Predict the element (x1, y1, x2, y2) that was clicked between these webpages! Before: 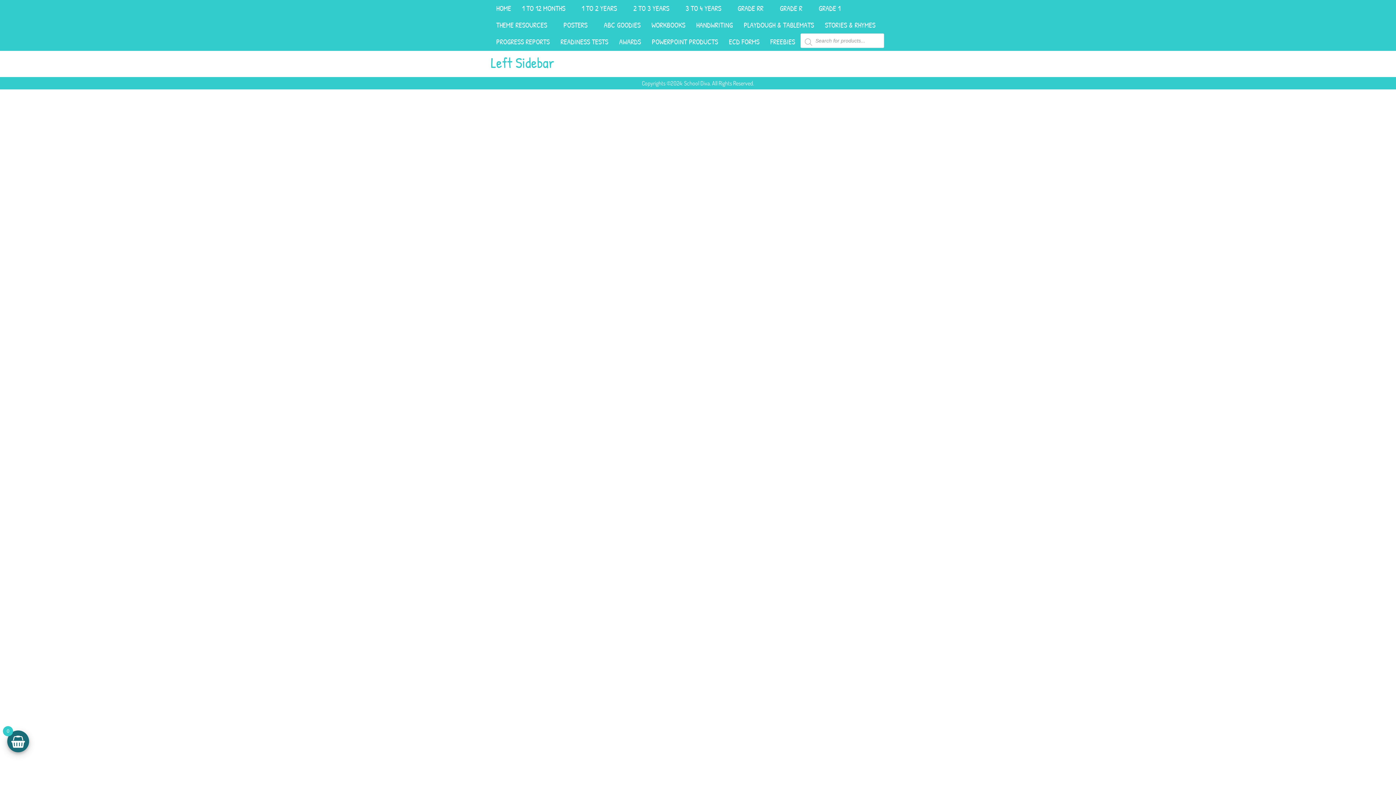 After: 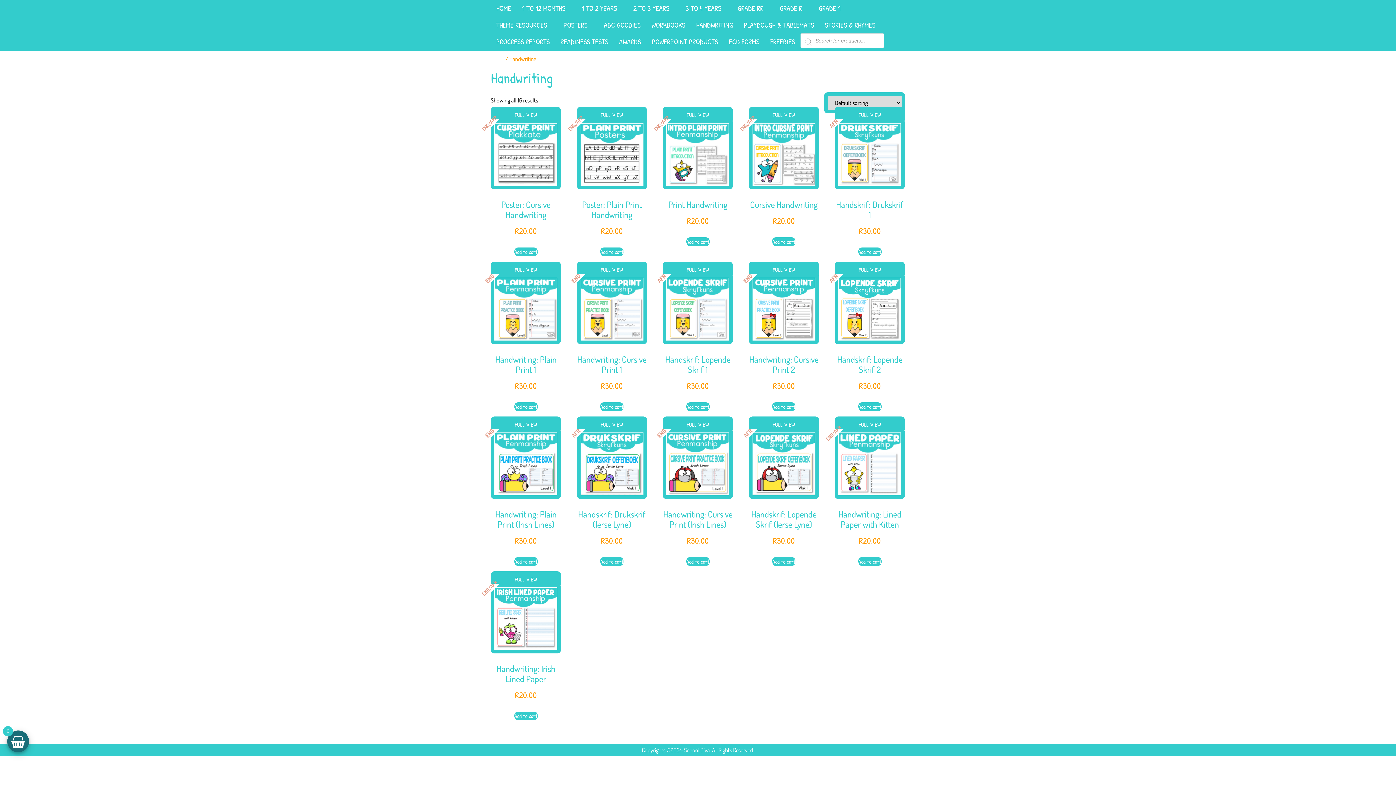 Action: label: HANDWRITING bbox: (690, 16, 738, 33)